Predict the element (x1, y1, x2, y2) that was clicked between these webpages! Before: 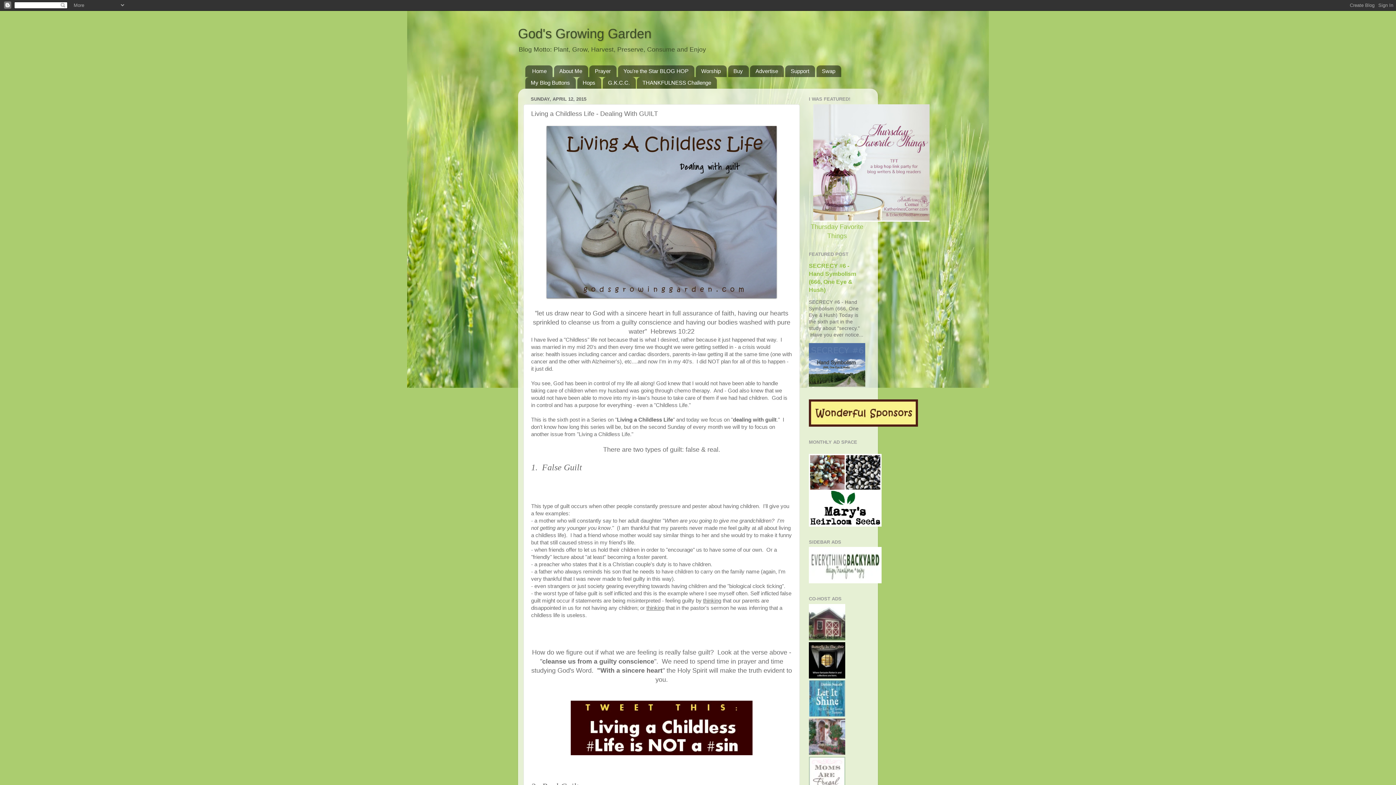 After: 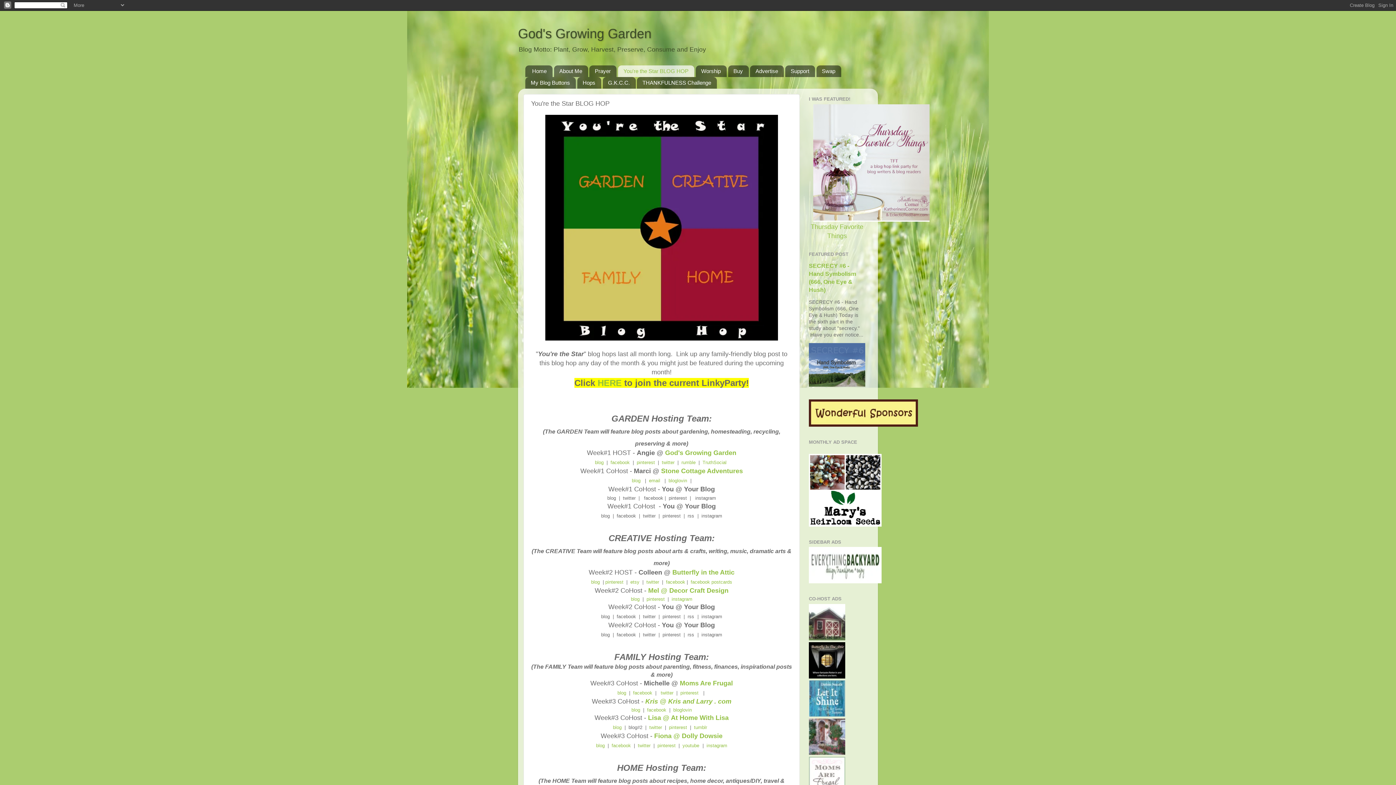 Action: label: You're the Star BLOG HOP bbox: (618, 65, 694, 77)